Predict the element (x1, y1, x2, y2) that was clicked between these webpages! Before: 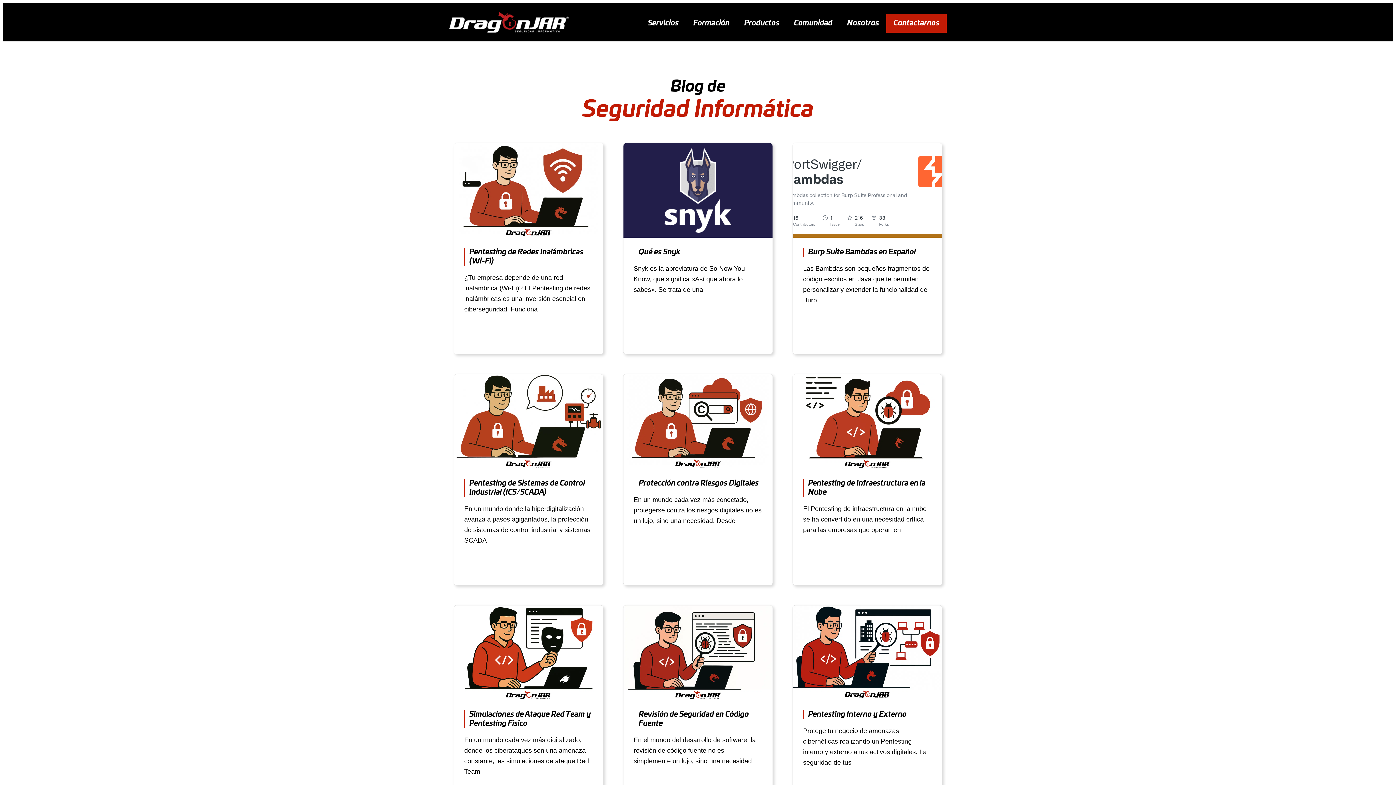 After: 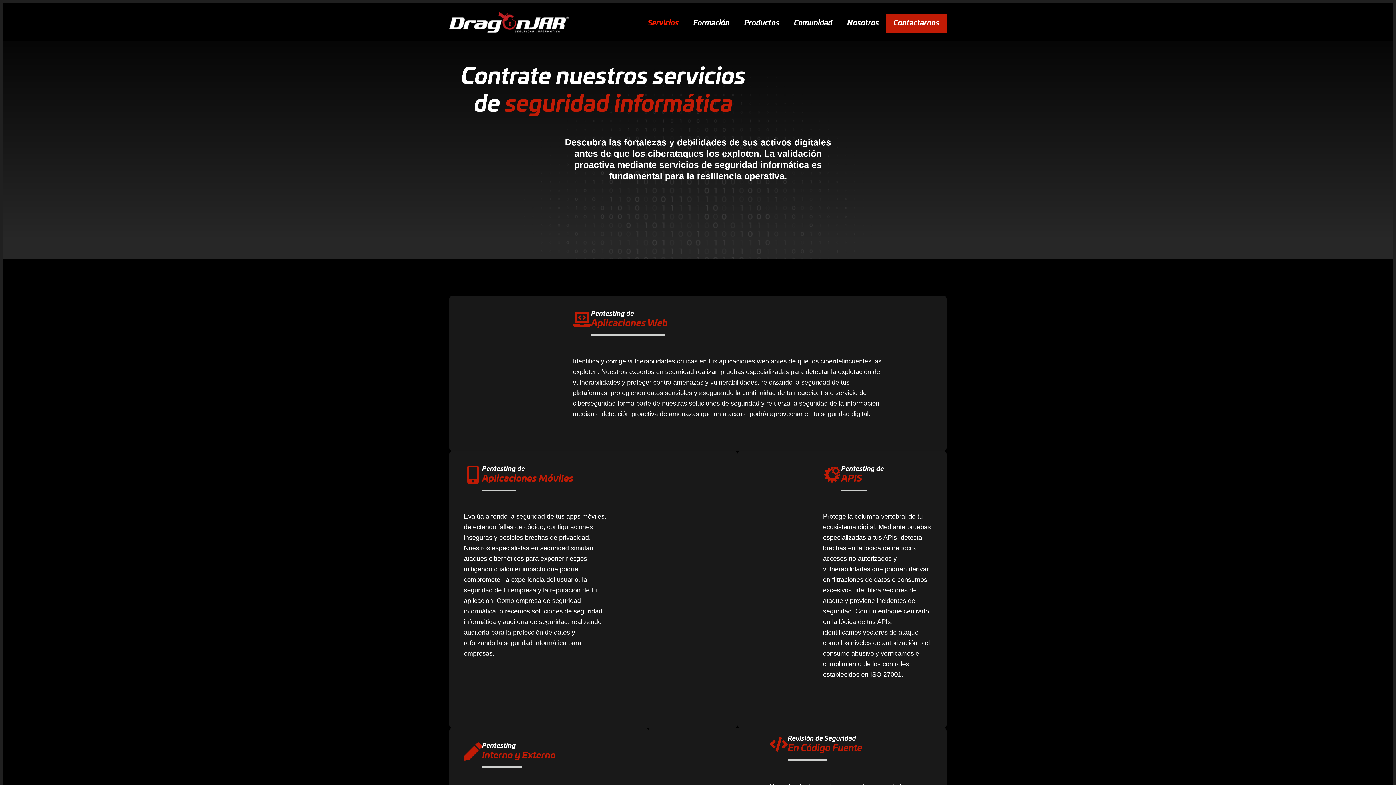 Action: label: Servicios bbox: (640, 14, 686, 32)